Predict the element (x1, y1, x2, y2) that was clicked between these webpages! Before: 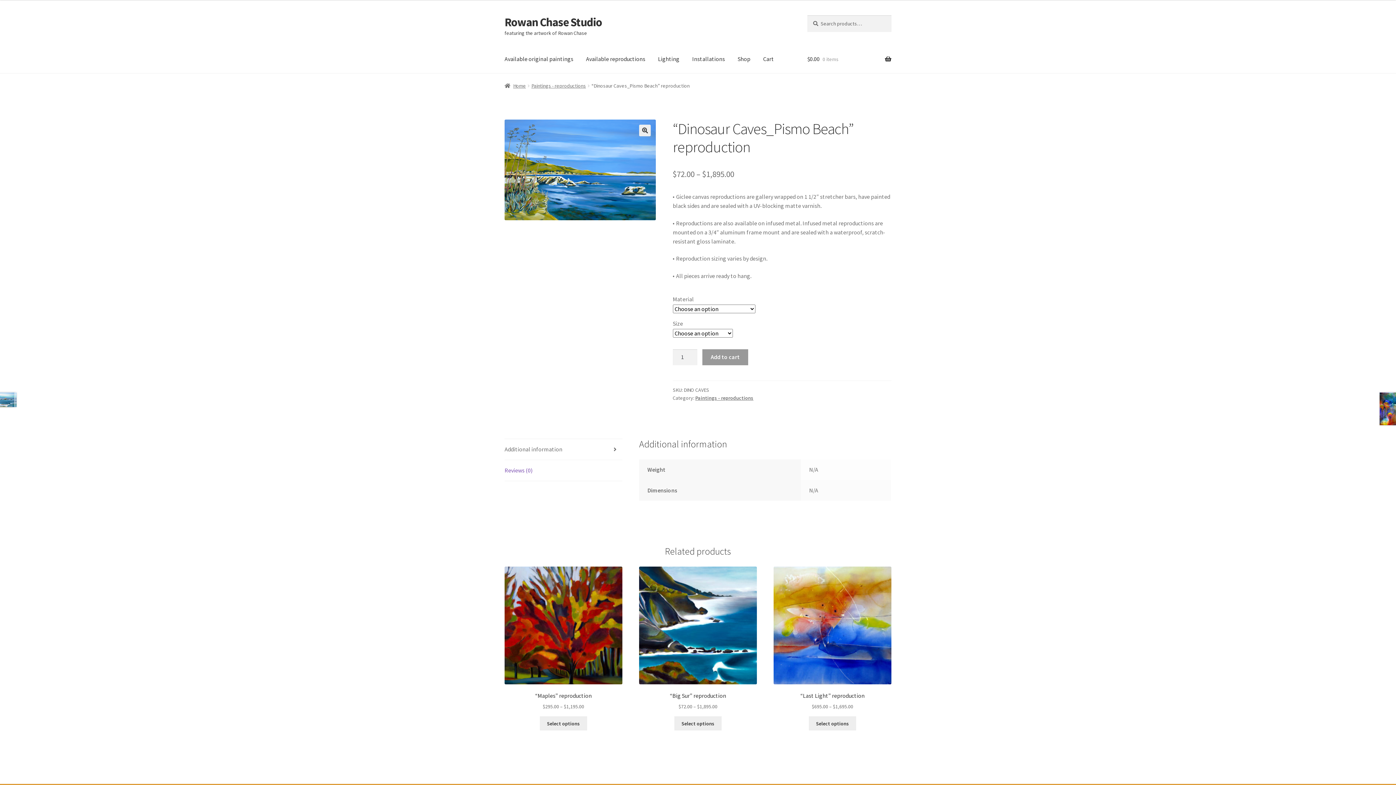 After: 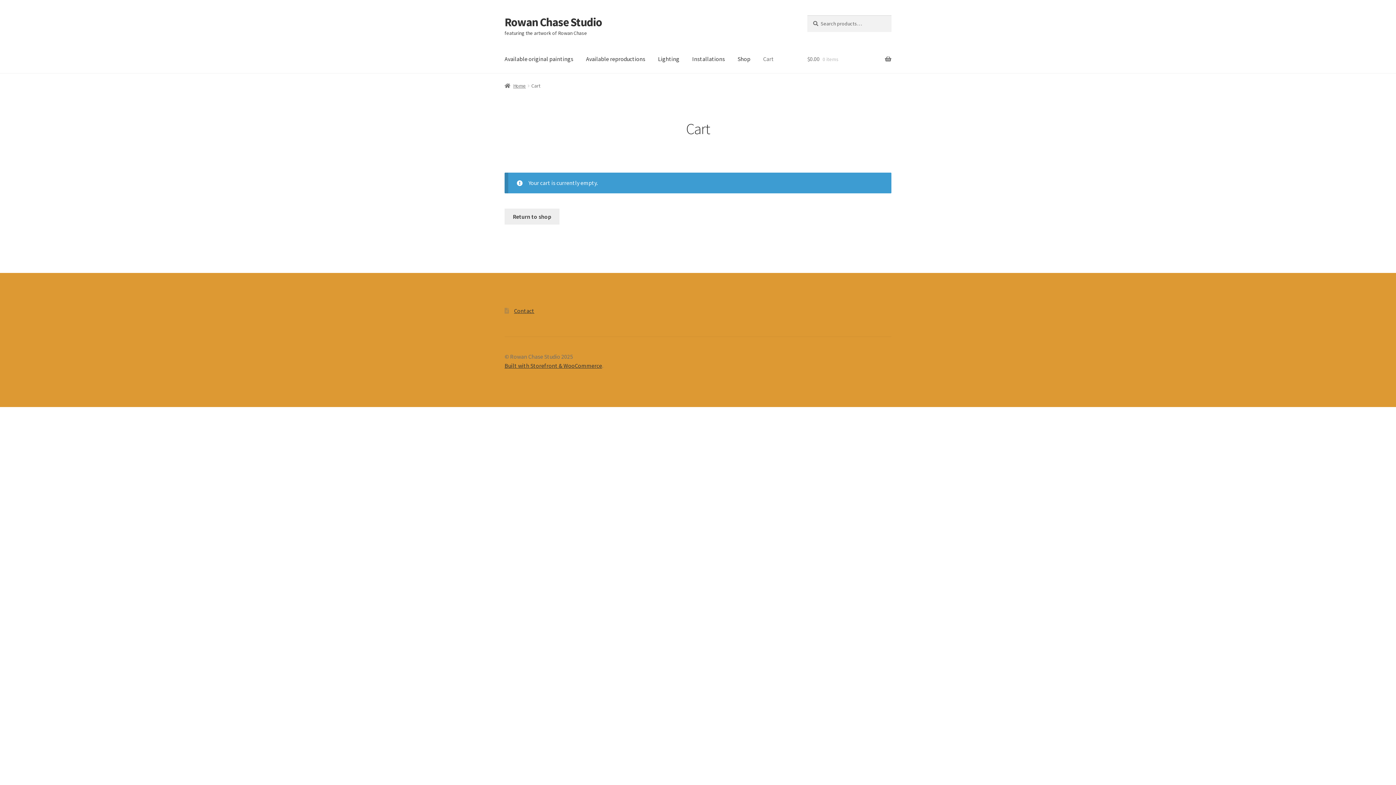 Action: bbox: (807, 45, 891, 73) label: $0.00 0 items